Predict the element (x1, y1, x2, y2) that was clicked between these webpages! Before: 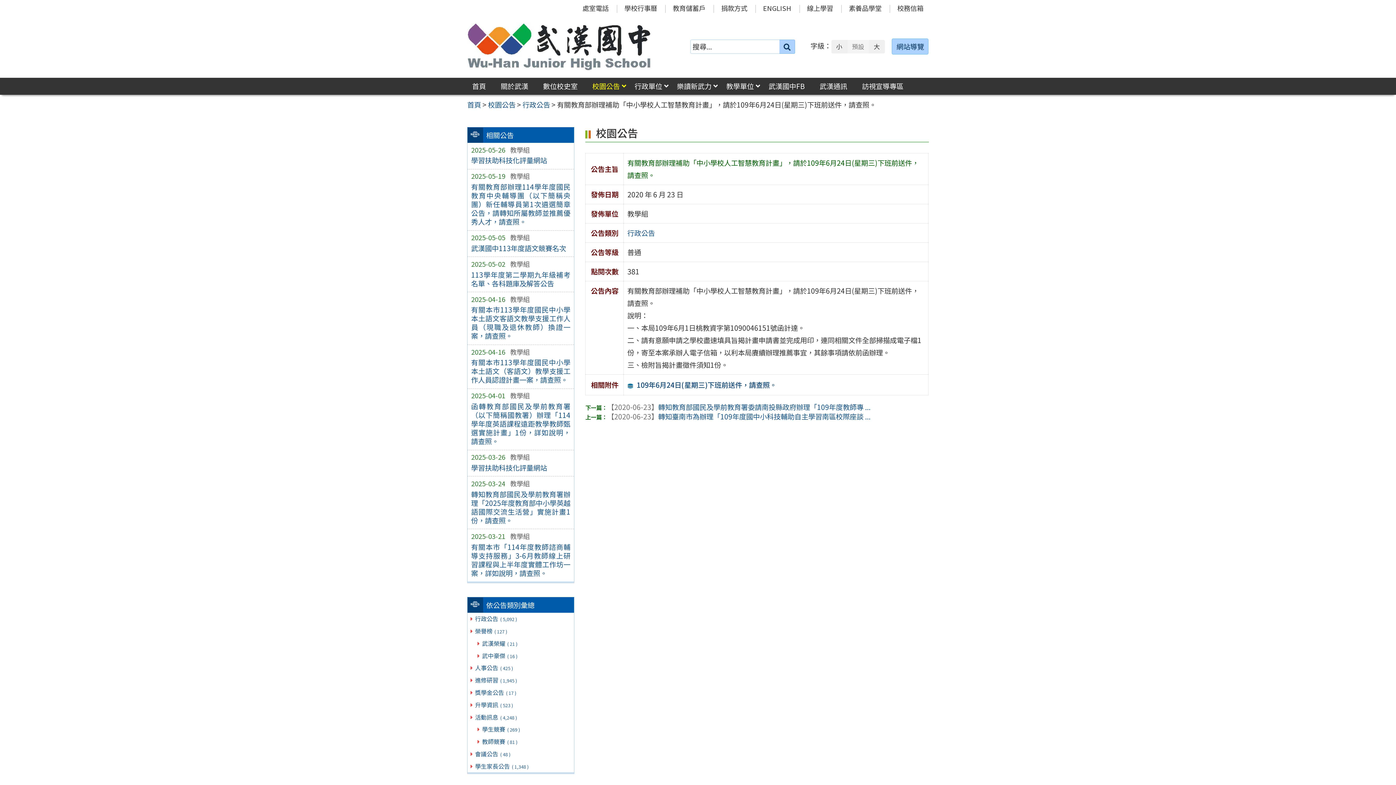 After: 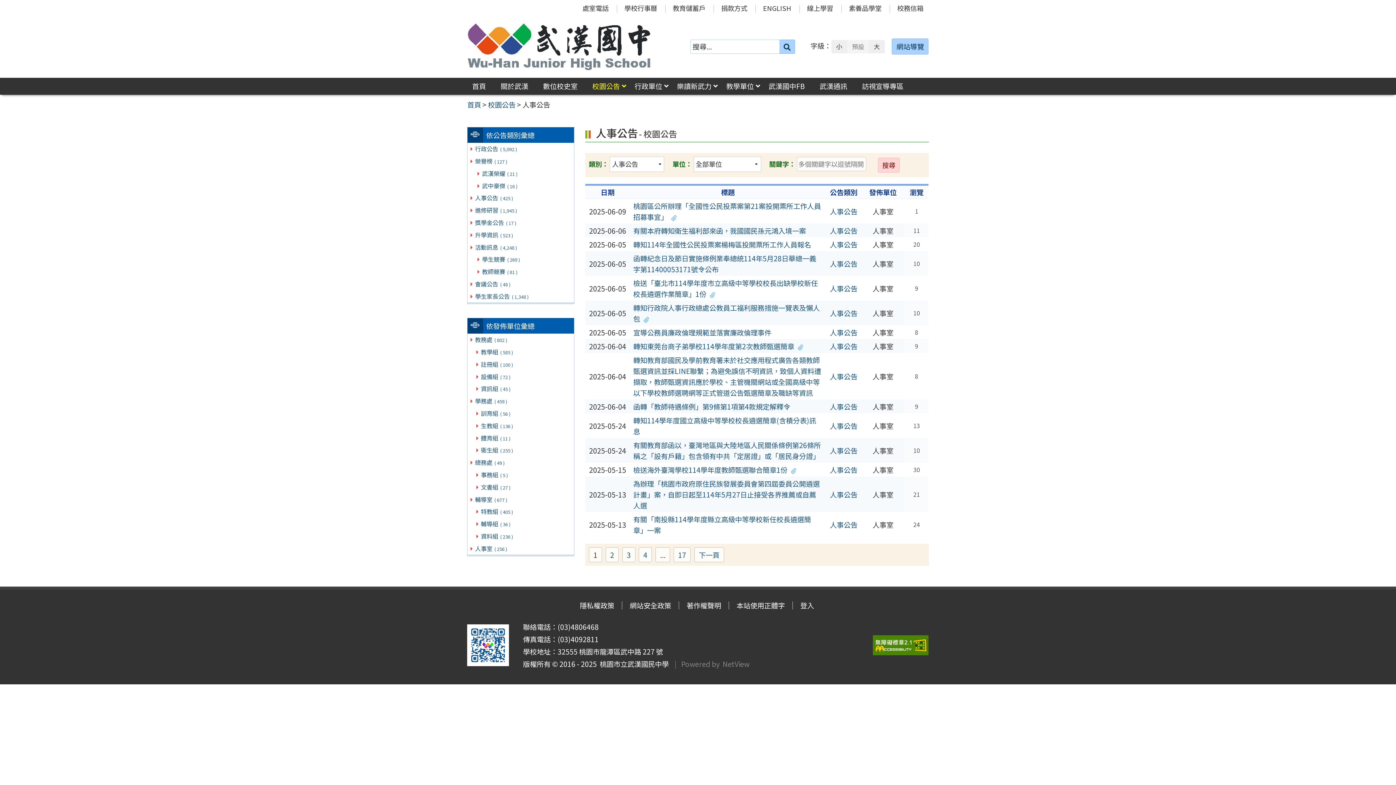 Action: bbox: (467, 662, 574, 674) label: 人事公告 ( 425 )